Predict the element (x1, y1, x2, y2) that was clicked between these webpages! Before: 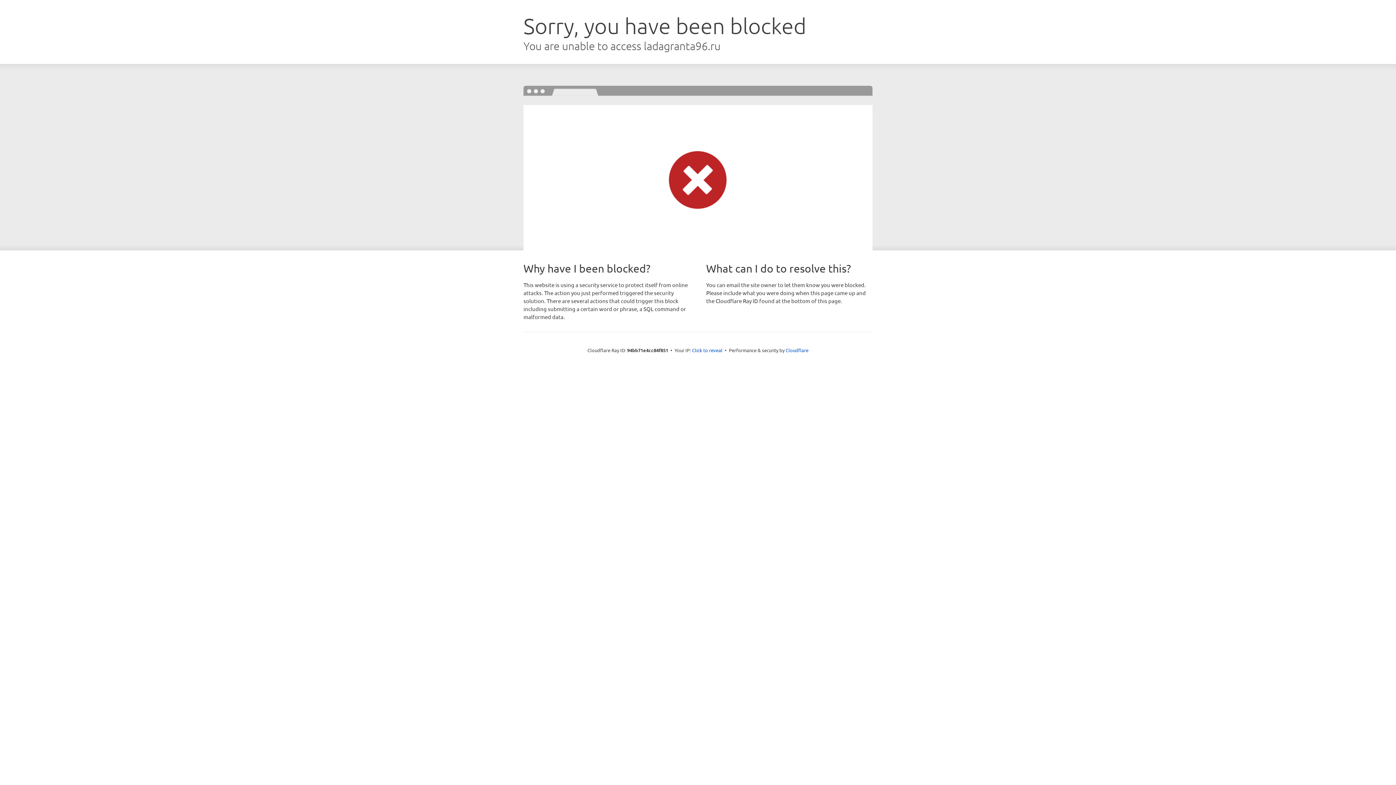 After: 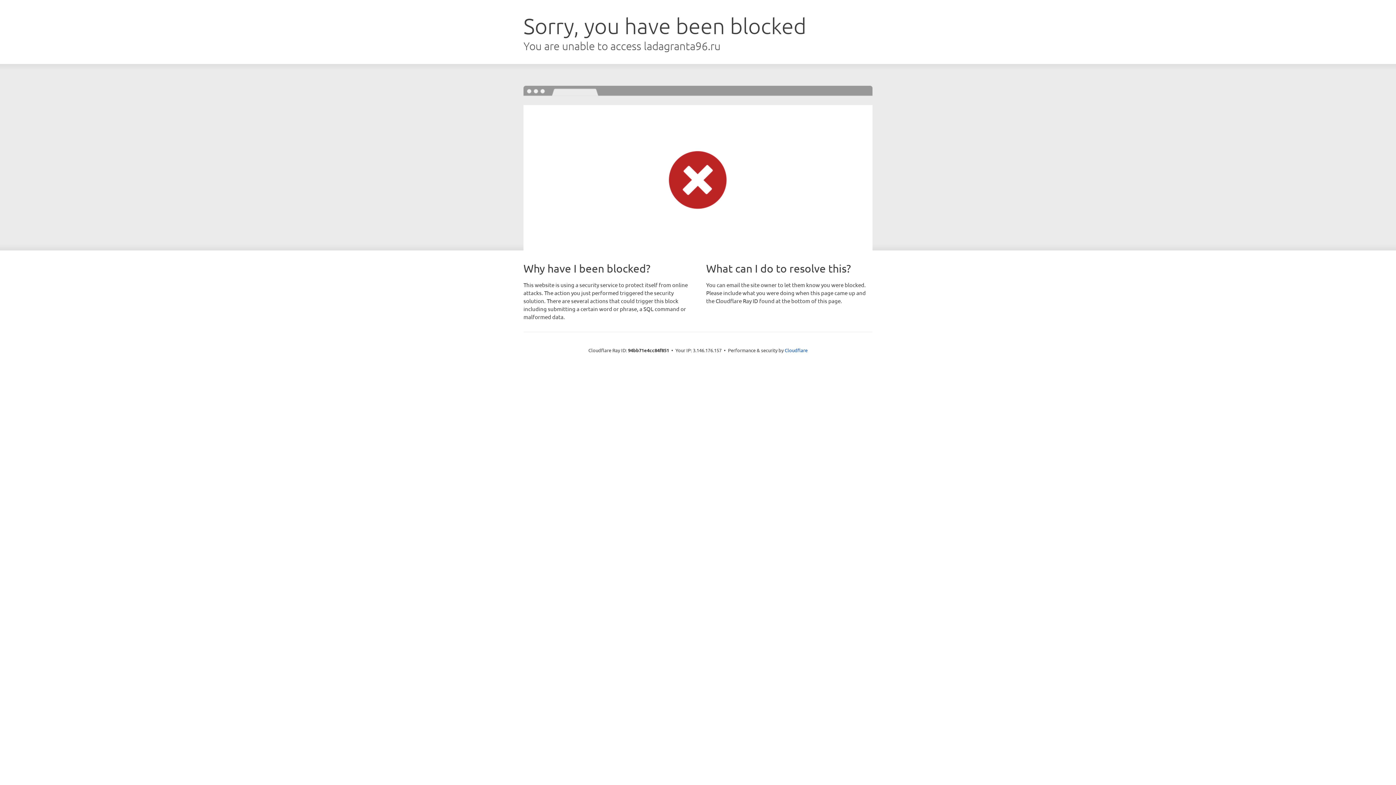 Action: label: Click to reveal bbox: (692, 346, 722, 353)